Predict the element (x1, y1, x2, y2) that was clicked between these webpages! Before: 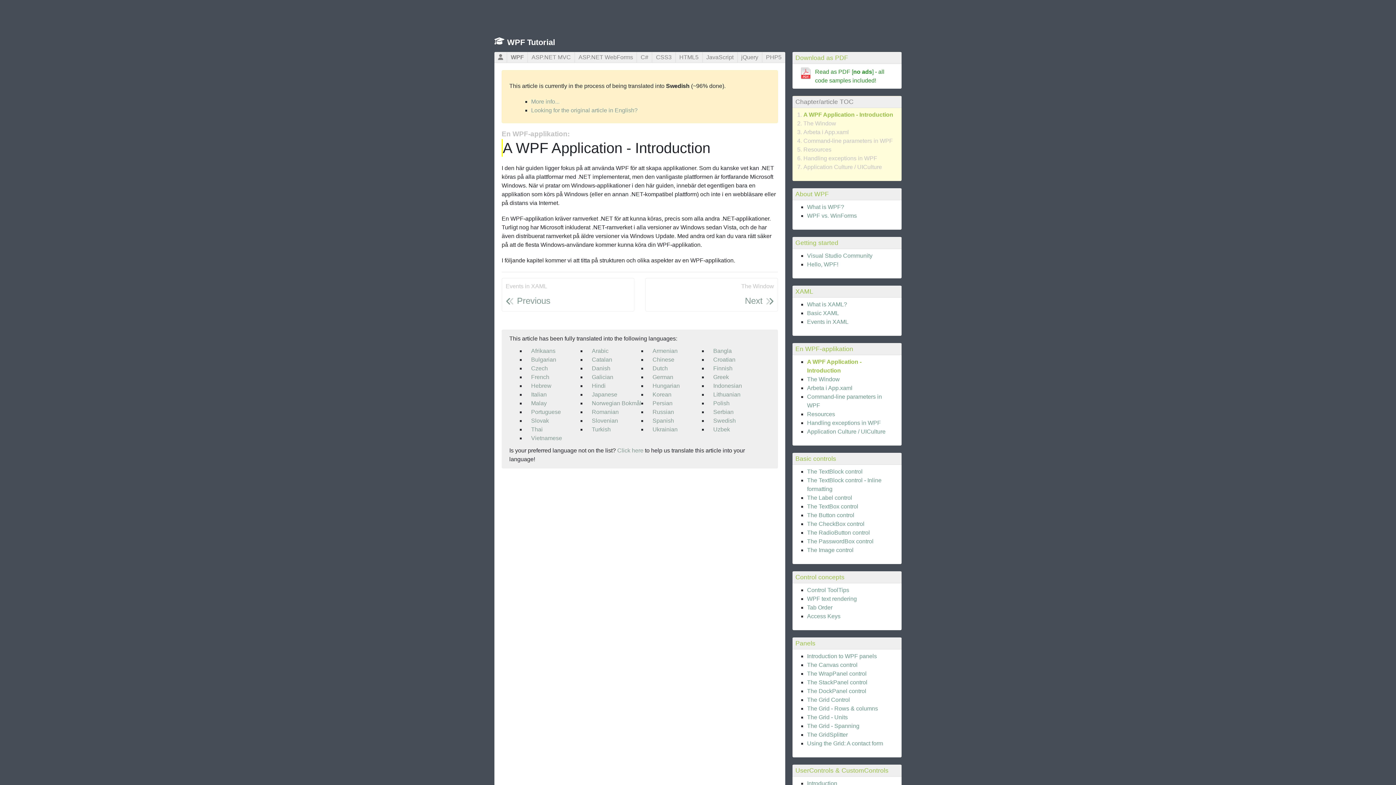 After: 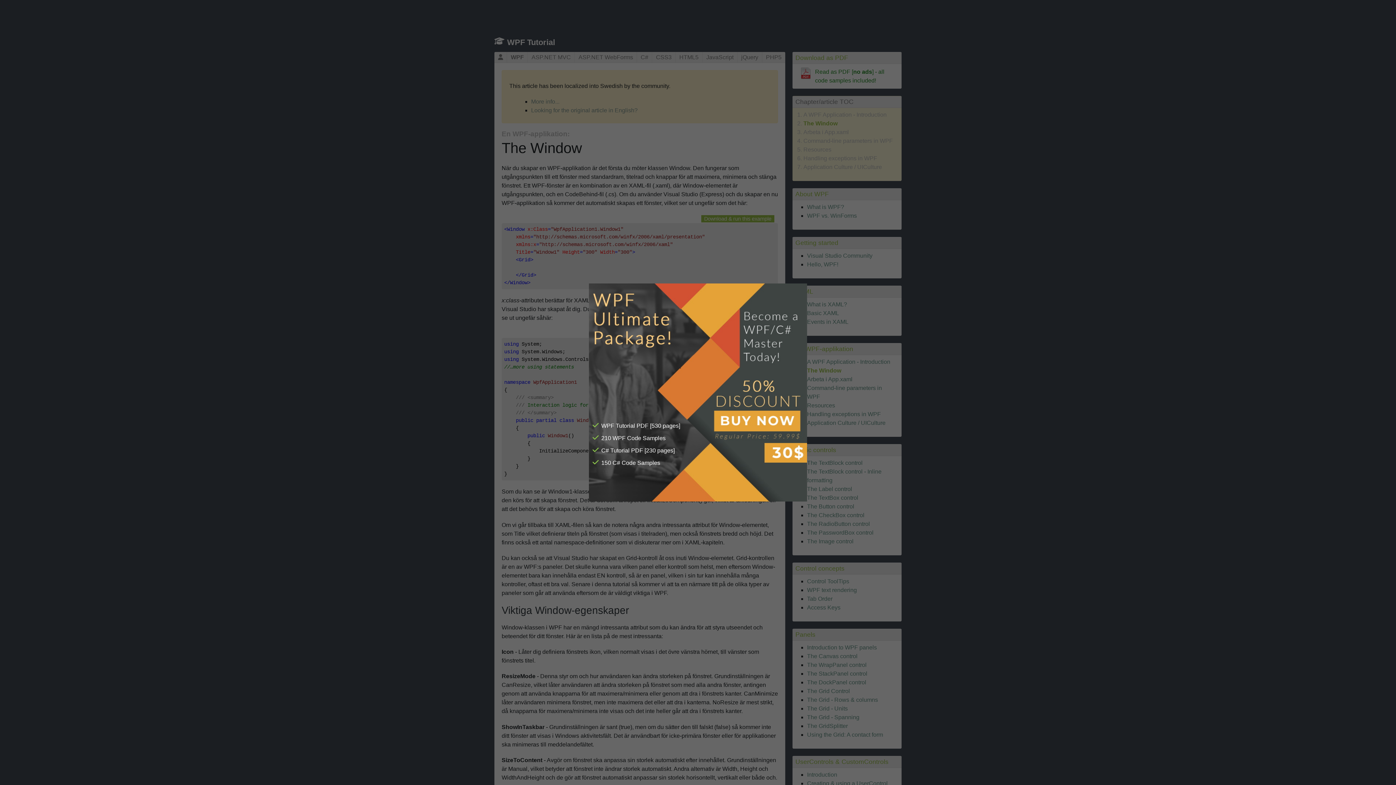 Action: bbox: (807, 376, 840, 382) label: The Window